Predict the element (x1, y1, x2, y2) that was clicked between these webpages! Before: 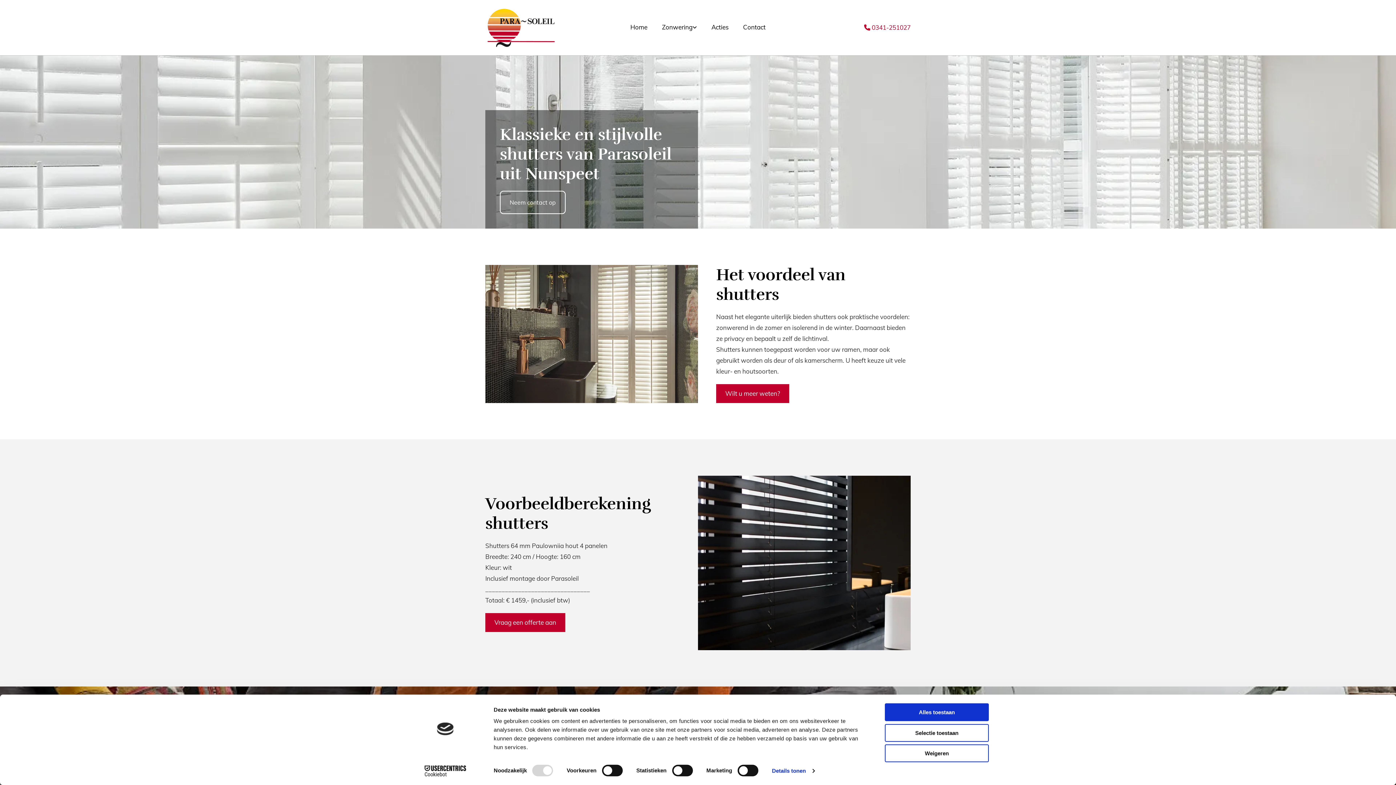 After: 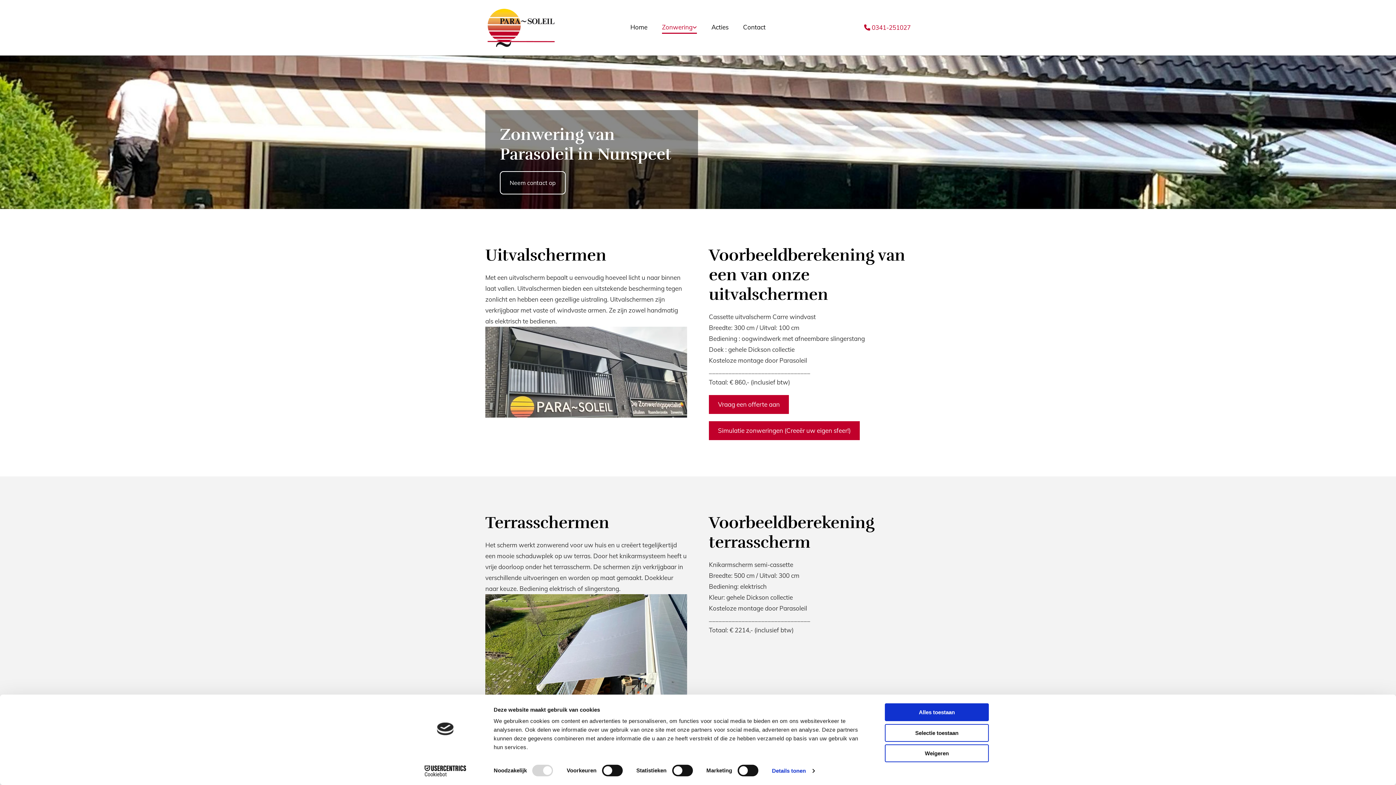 Action: label: Zonwering bbox: (662, 21, 697, 33)